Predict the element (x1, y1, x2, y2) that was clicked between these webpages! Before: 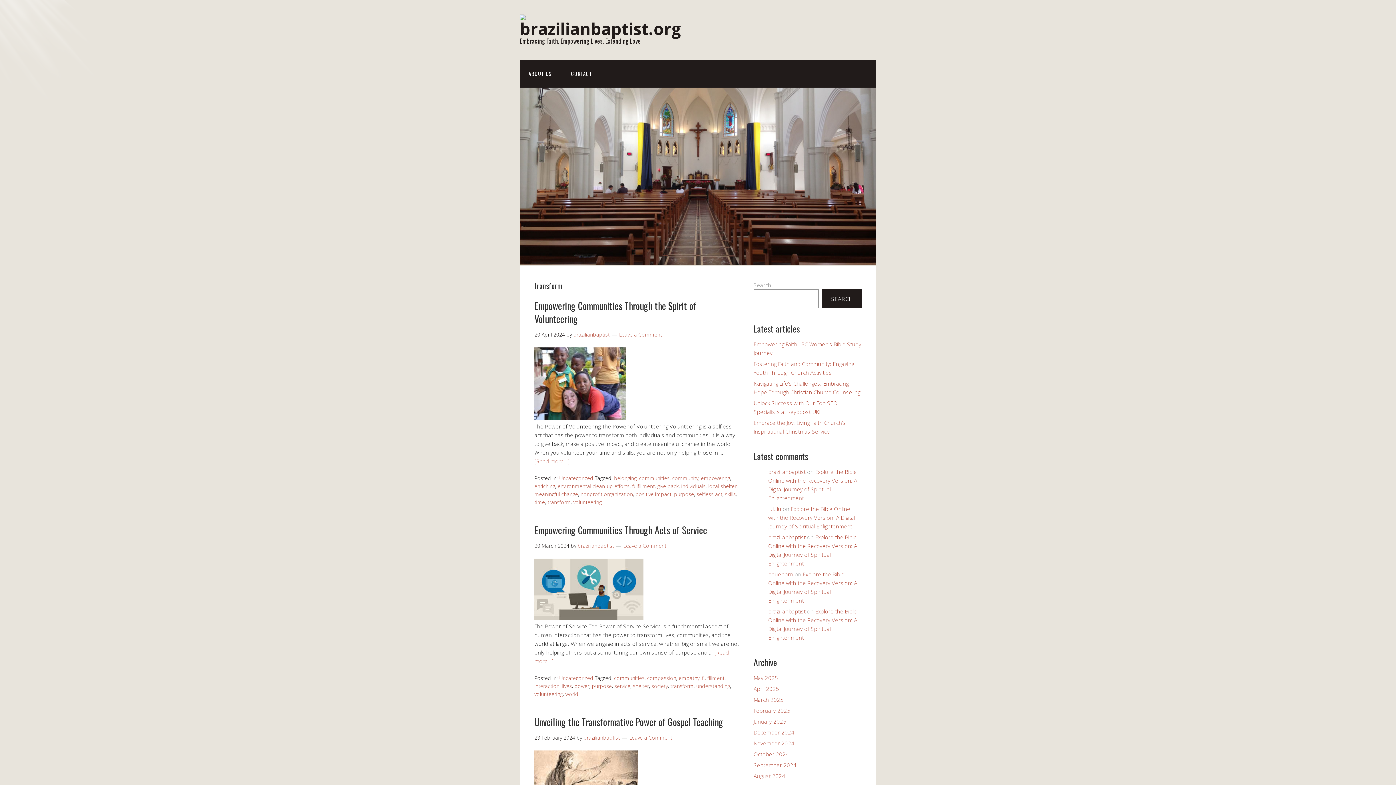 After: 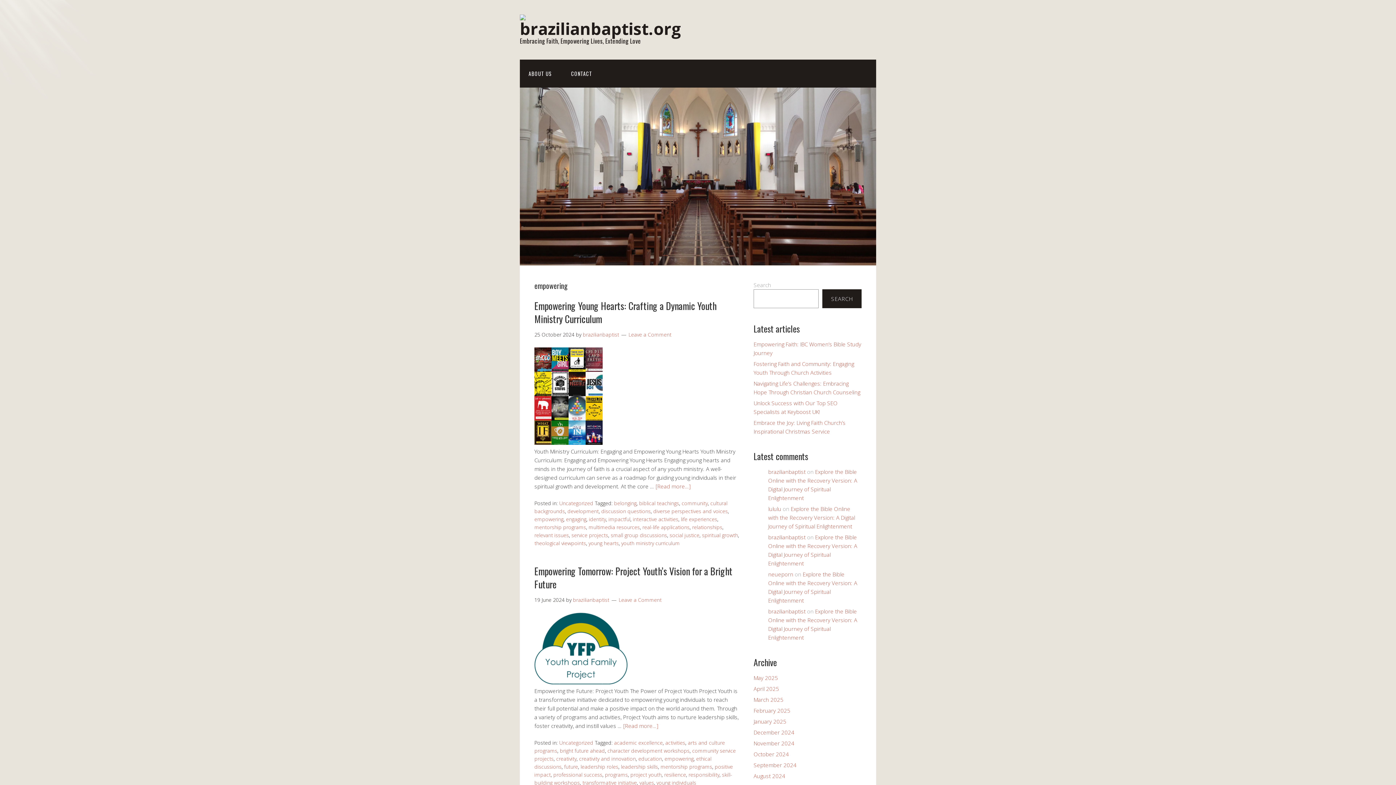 Action: bbox: (701, 474, 730, 481) label: empowering